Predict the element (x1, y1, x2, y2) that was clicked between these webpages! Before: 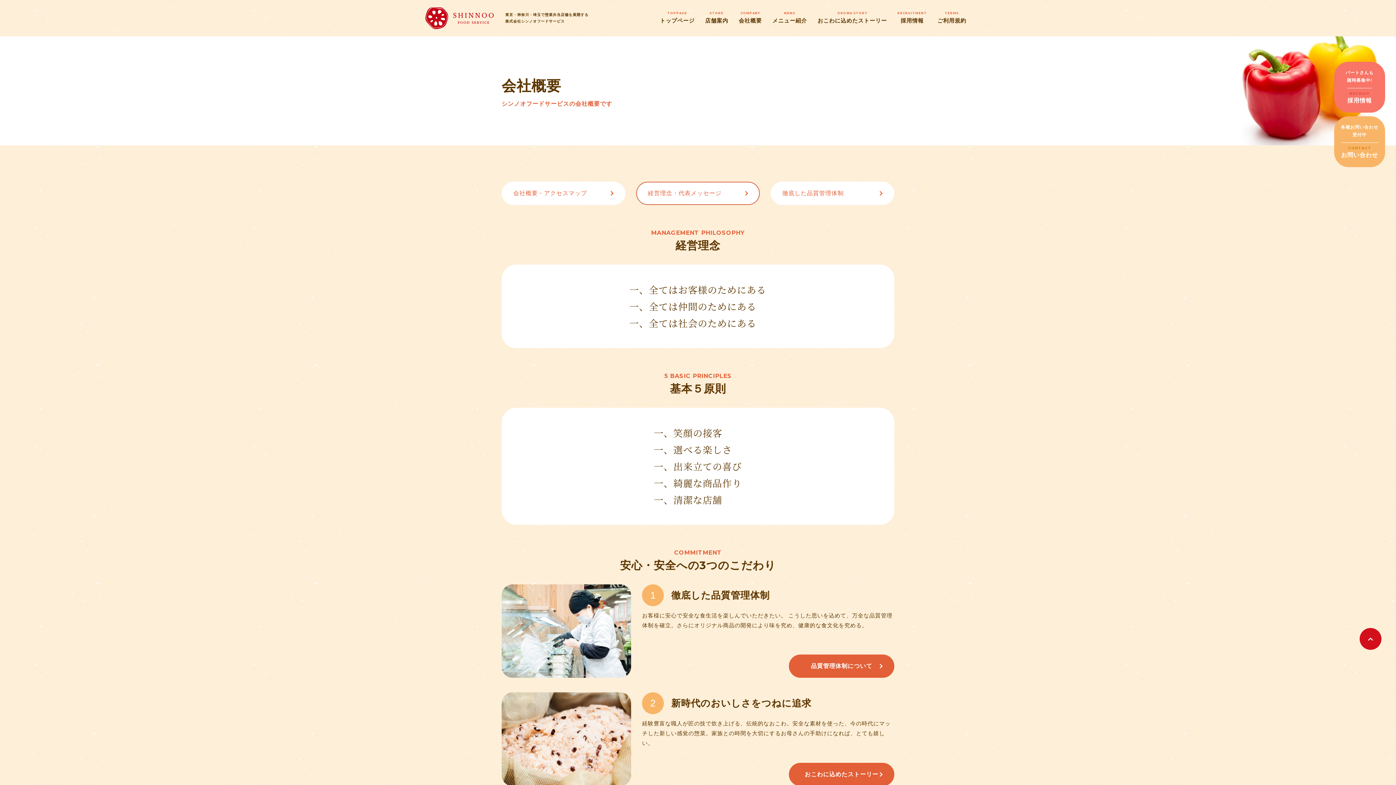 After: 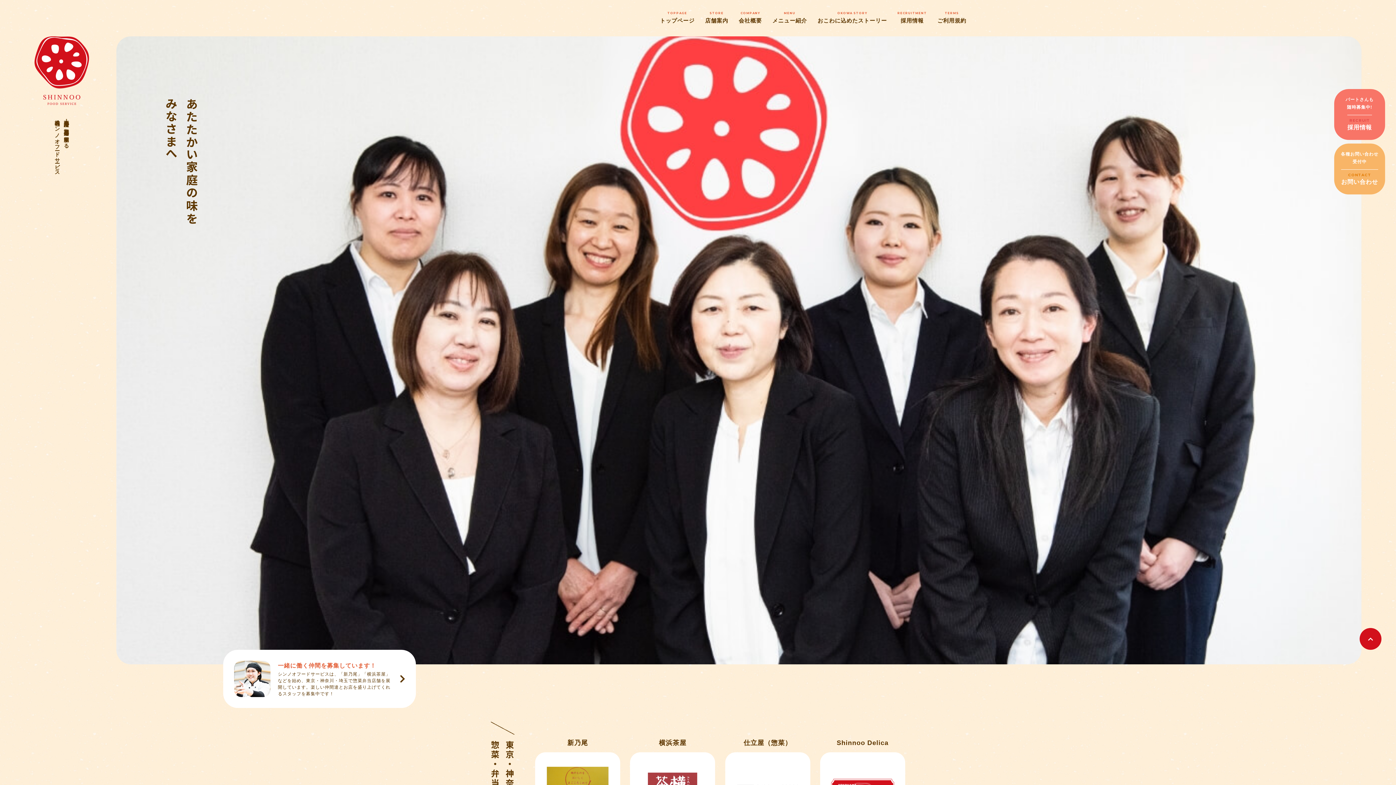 Action: bbox: (425, 7, 493, 29)